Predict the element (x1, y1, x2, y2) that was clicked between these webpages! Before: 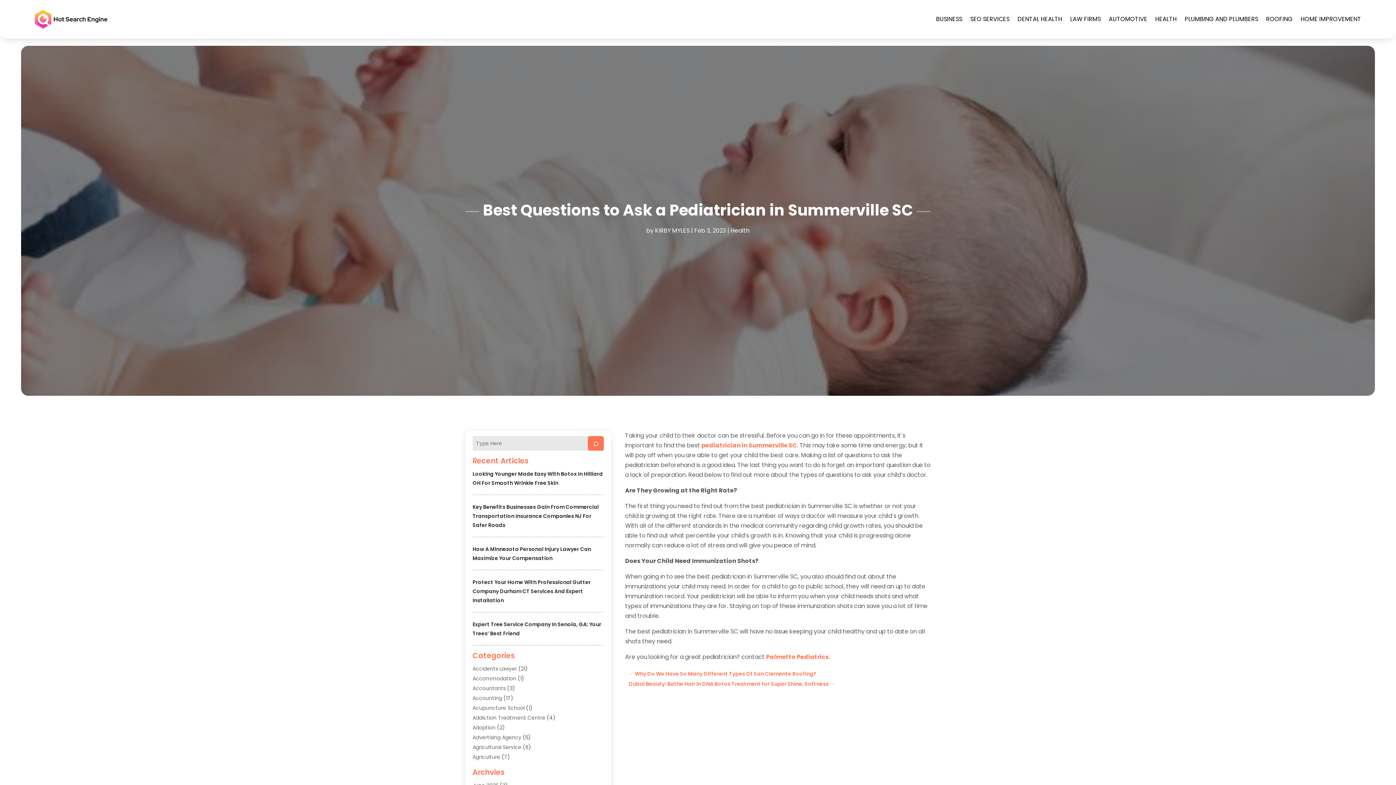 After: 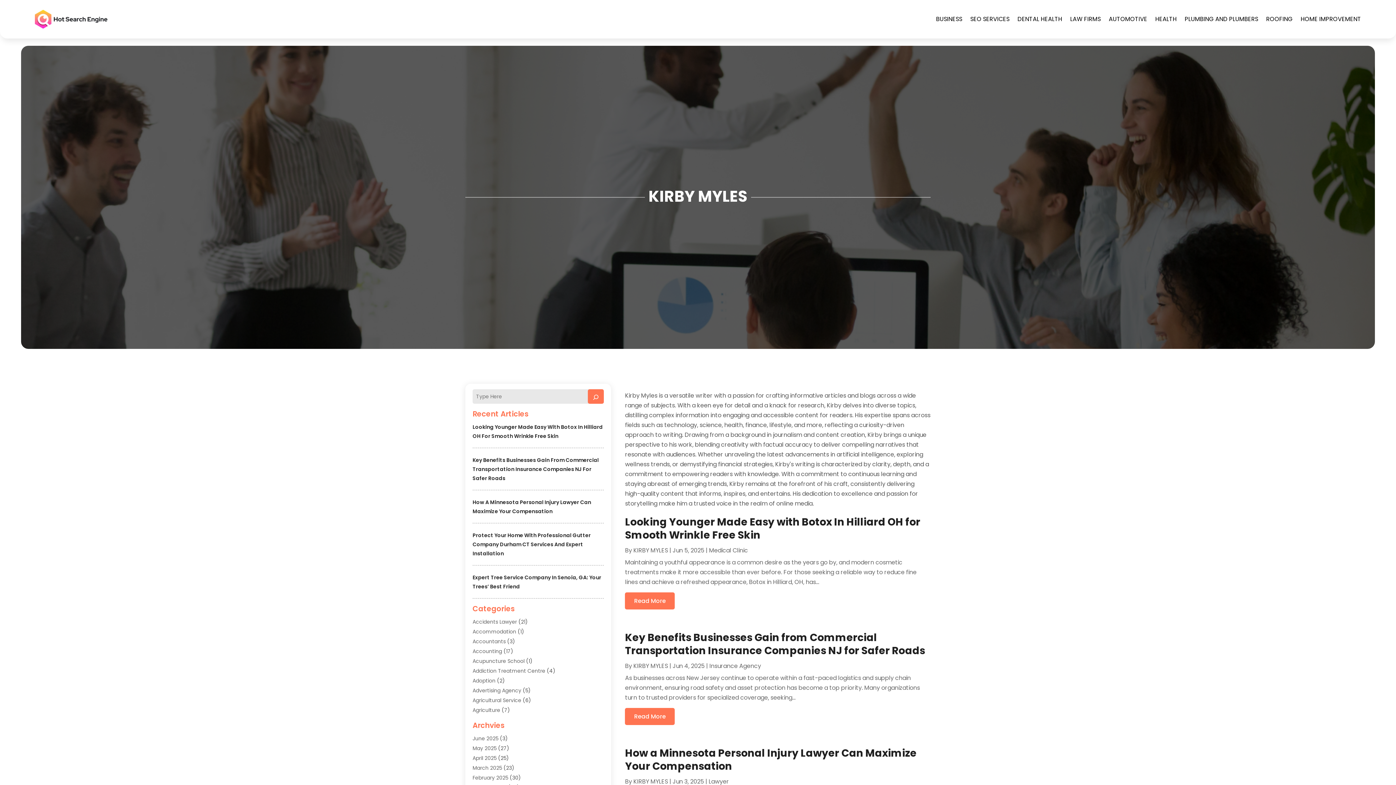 Action: bbox: (655, 226, 689, 234) label: KIRBY MYLES